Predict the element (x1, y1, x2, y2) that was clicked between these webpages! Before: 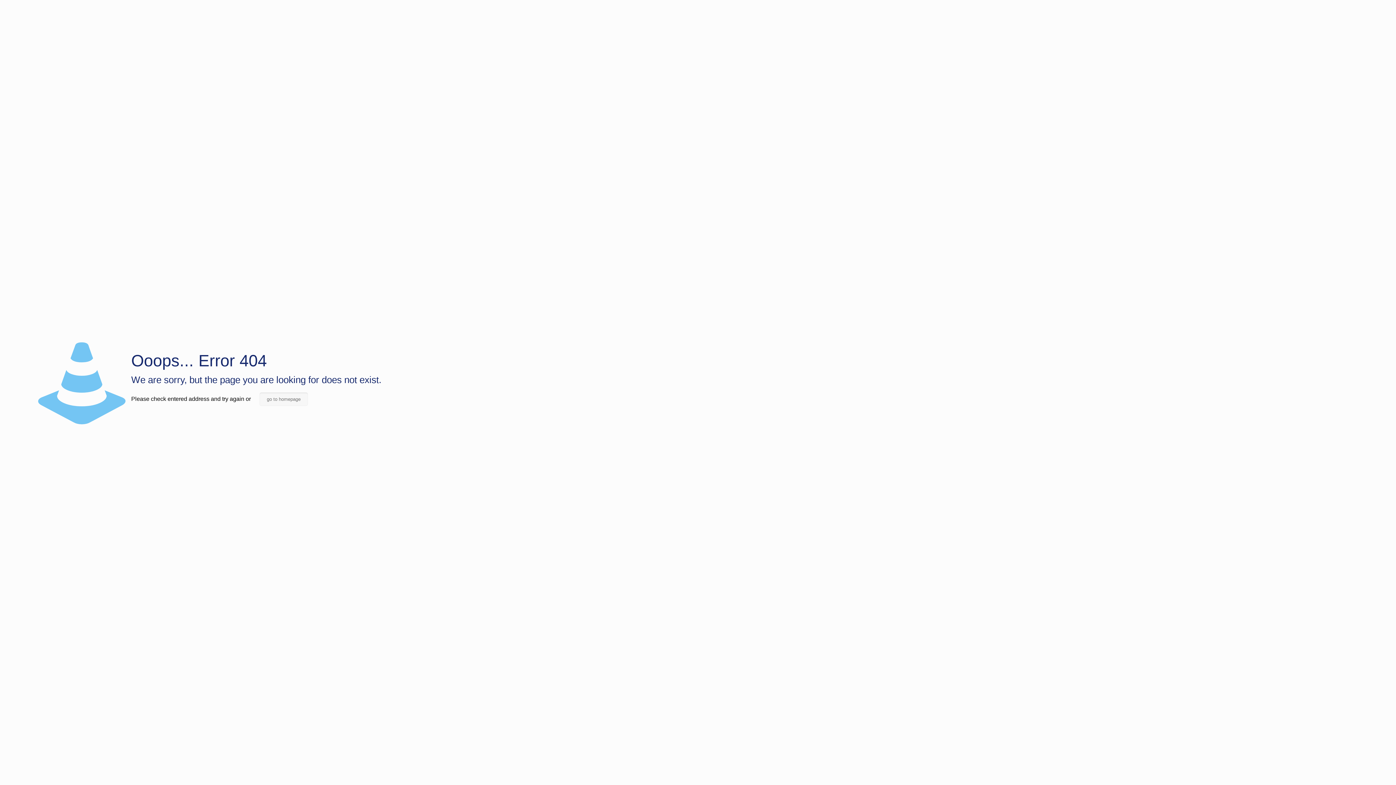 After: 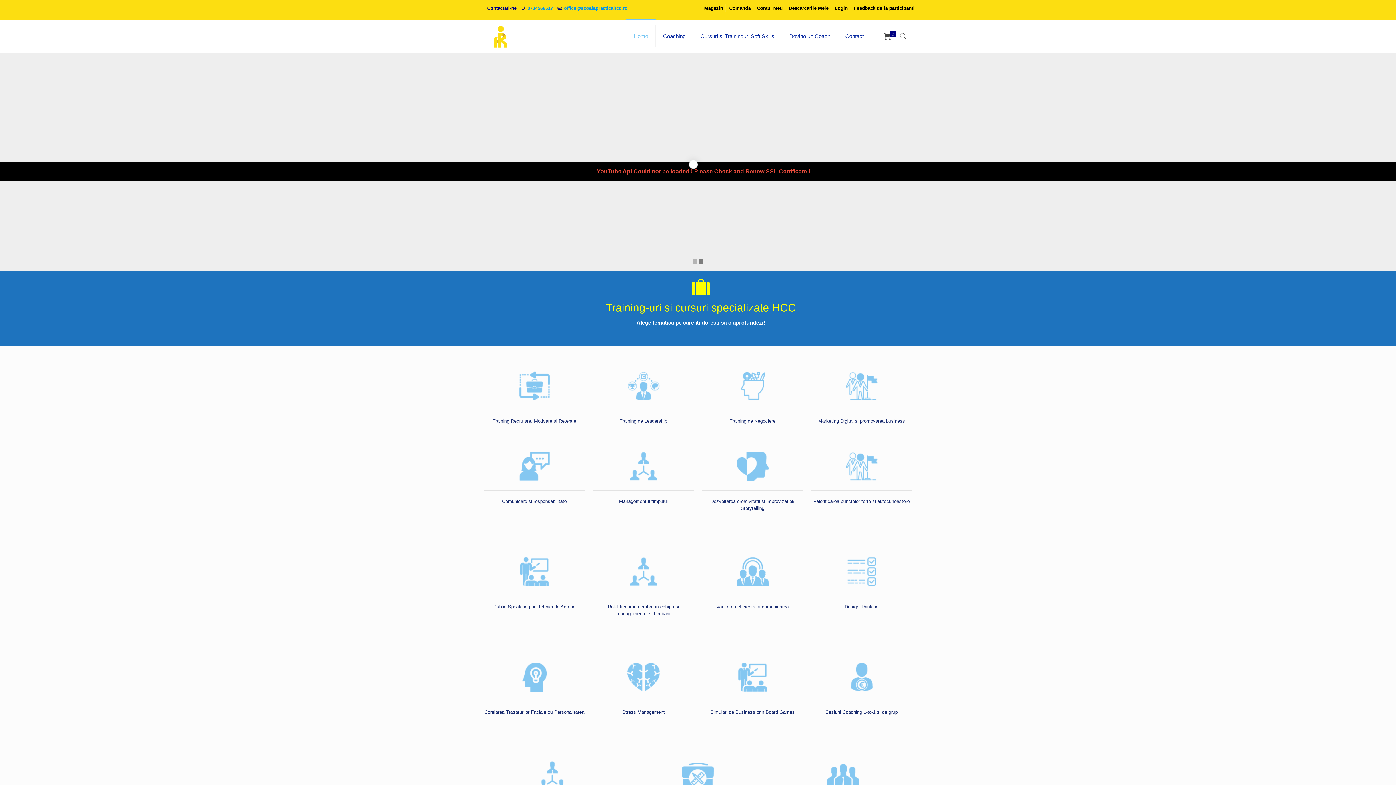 Action: label: go to homepage bbox: (259, 392, 308, 406)